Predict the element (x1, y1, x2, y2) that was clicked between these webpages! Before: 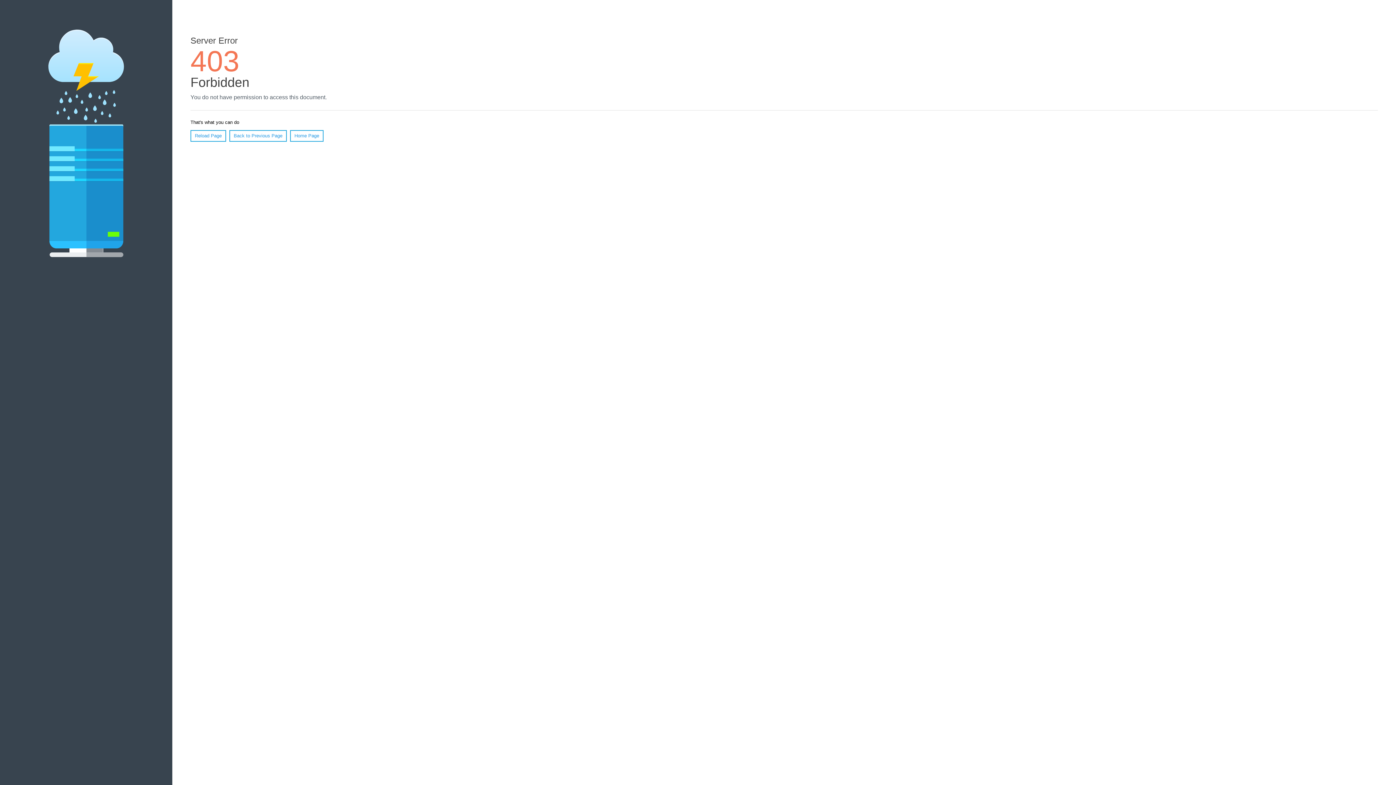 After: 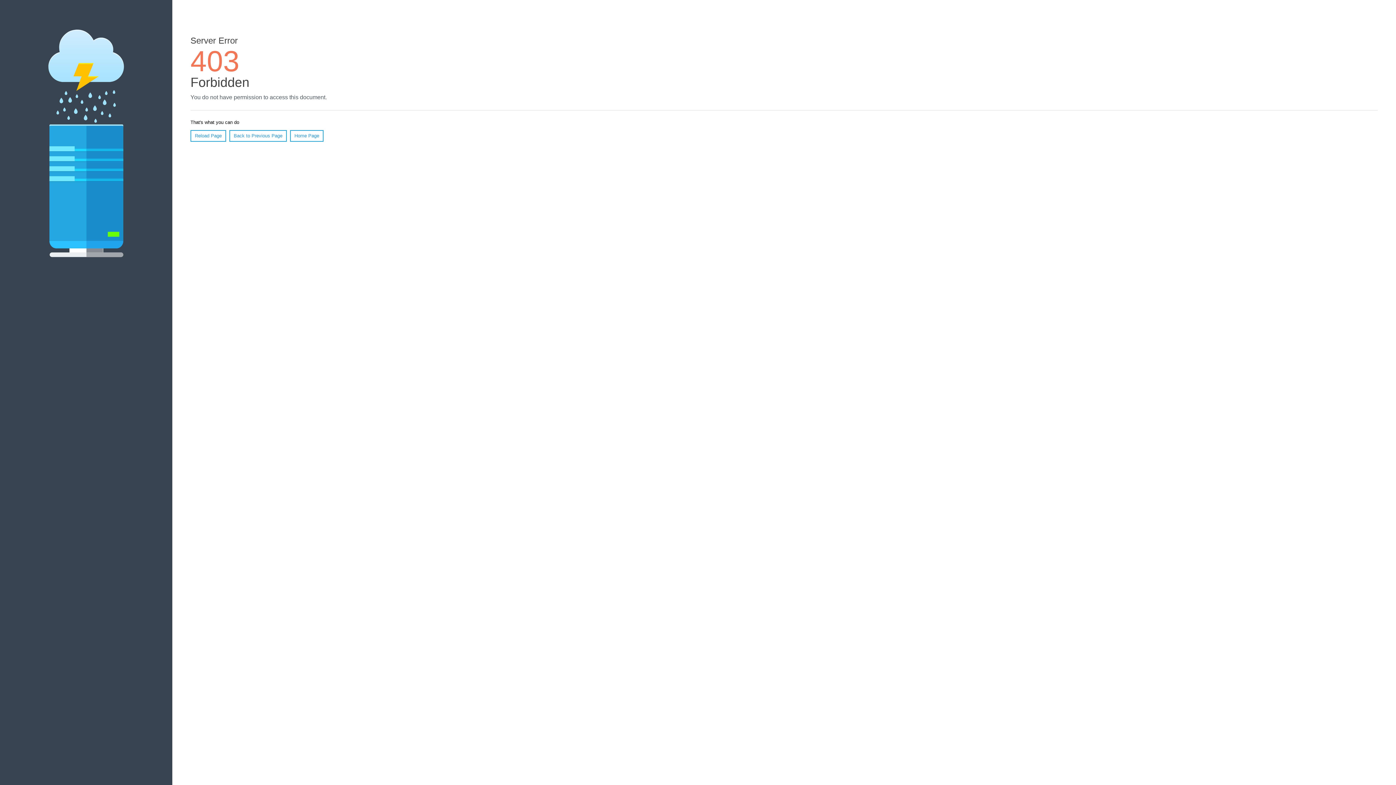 Action: bbox: (190, 130, 226, 141) label: Reload Page